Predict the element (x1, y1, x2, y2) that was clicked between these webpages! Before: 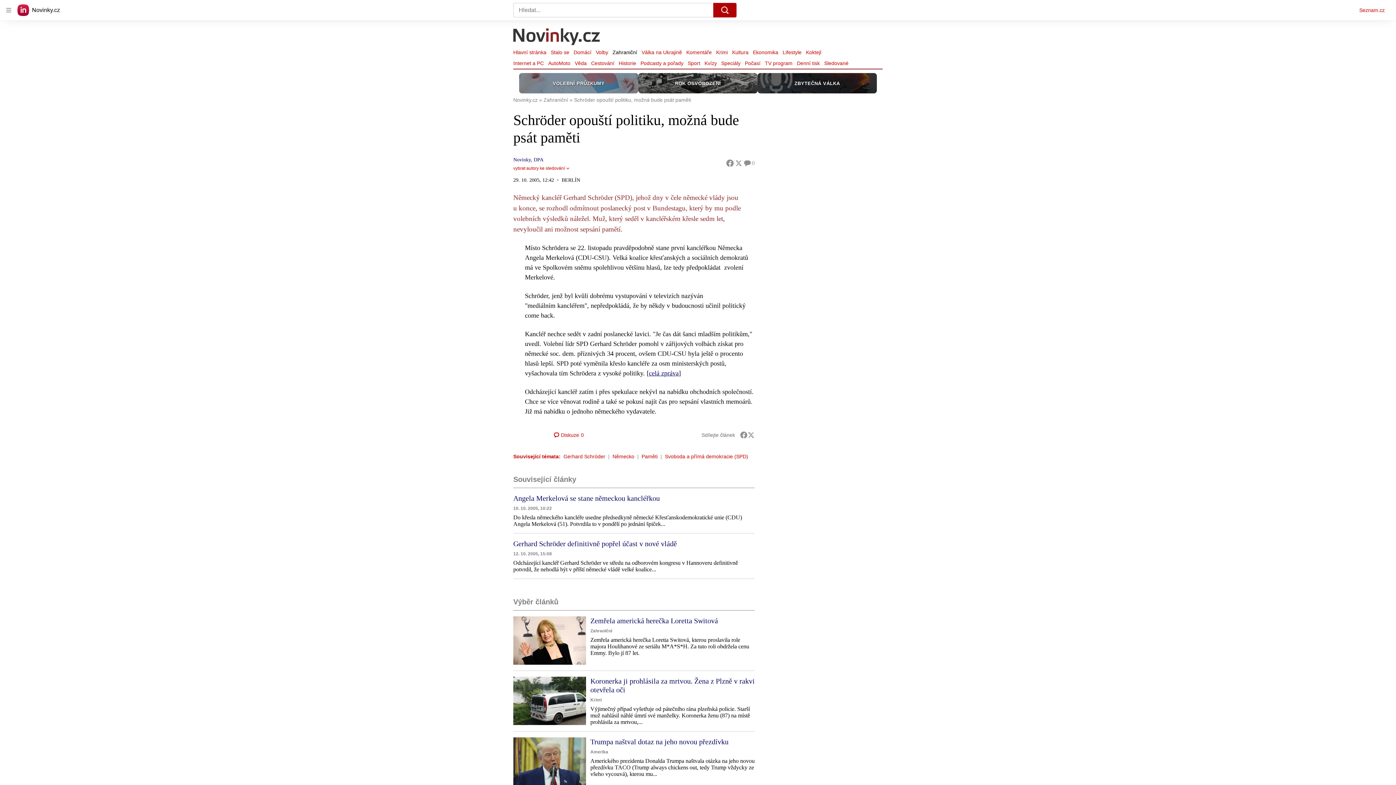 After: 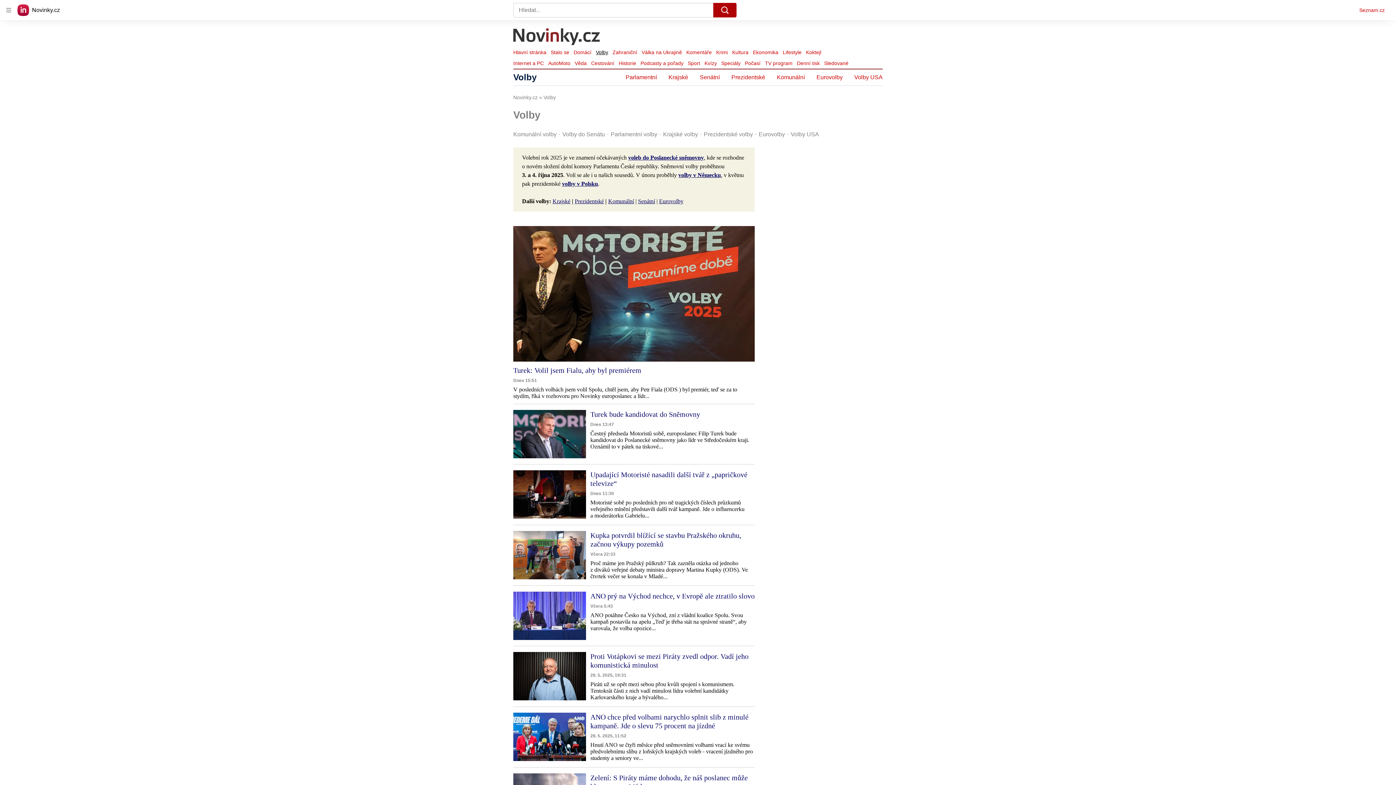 Action: label: Volby bbox: (593, 47, 610, 57)